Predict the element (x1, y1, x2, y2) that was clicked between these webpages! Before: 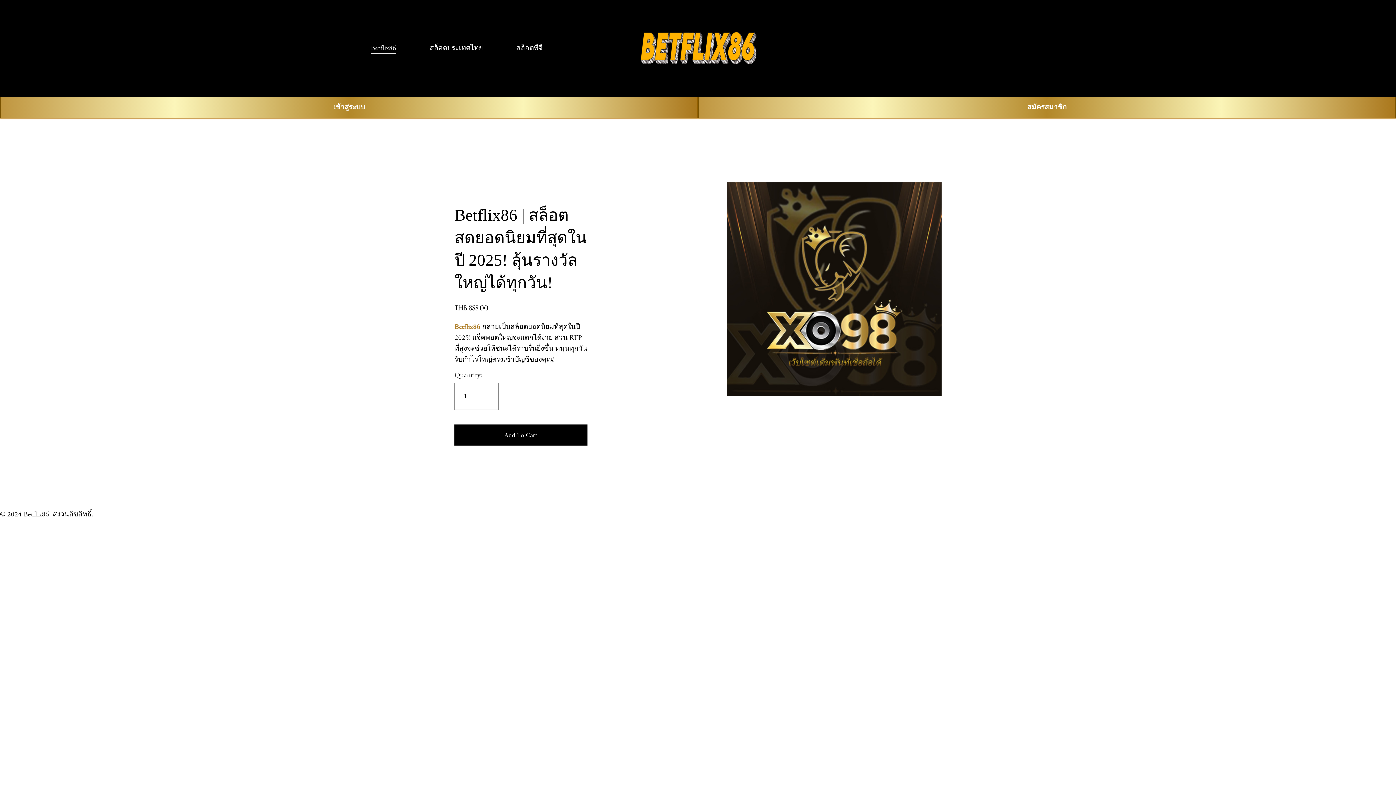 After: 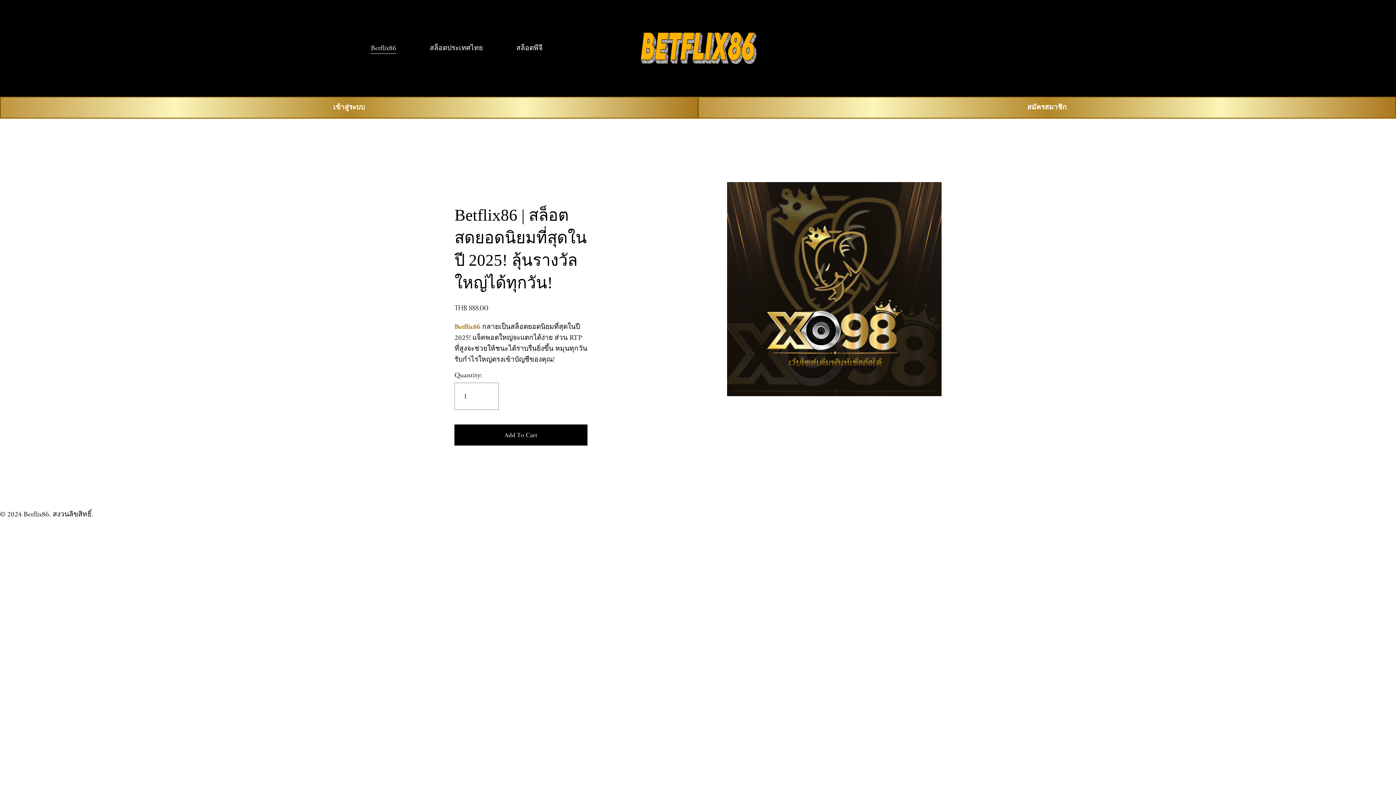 Action: bbox: (634, 27, 762, 68) label: " alt="Betflix86" style="display:block" fetchpriority="high" loading="eager" decoding="async" data-loader="raw">